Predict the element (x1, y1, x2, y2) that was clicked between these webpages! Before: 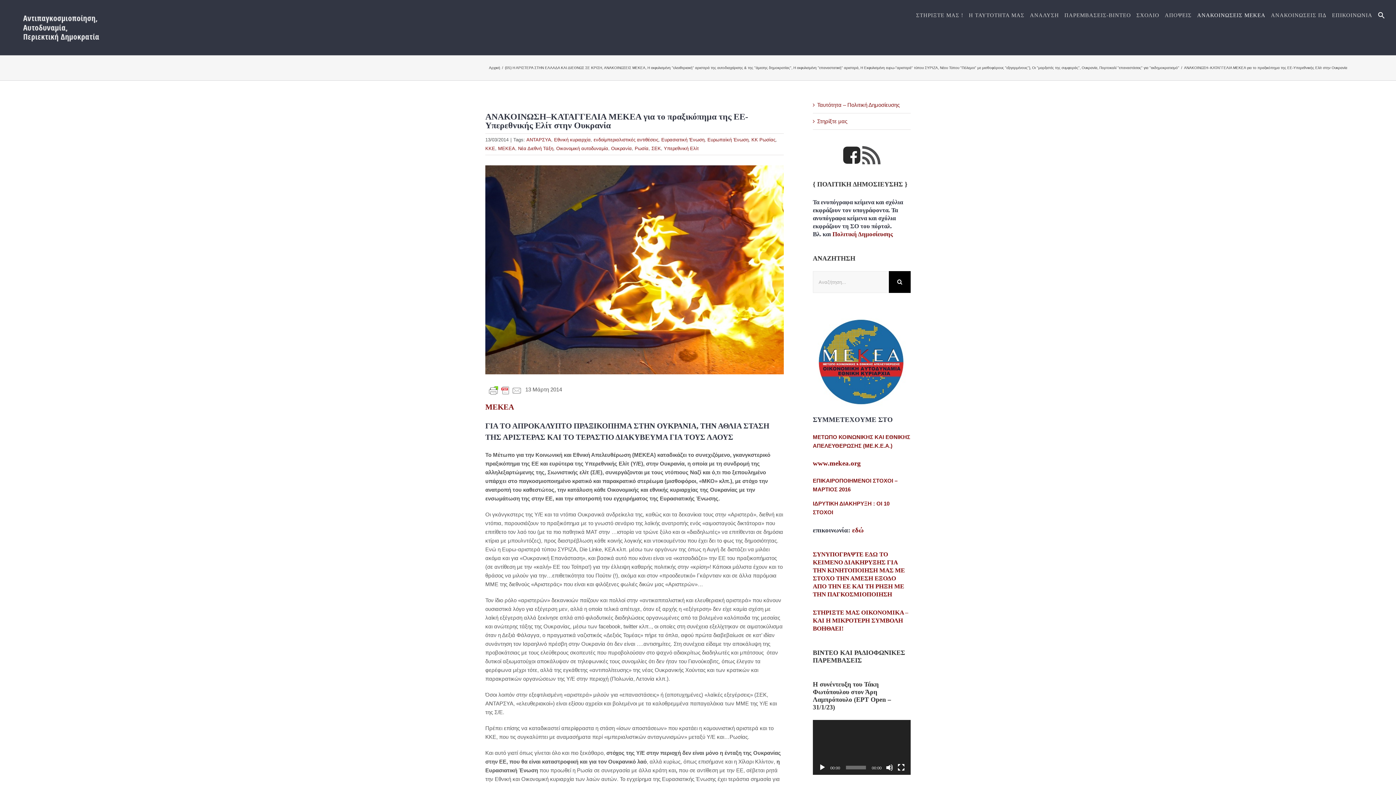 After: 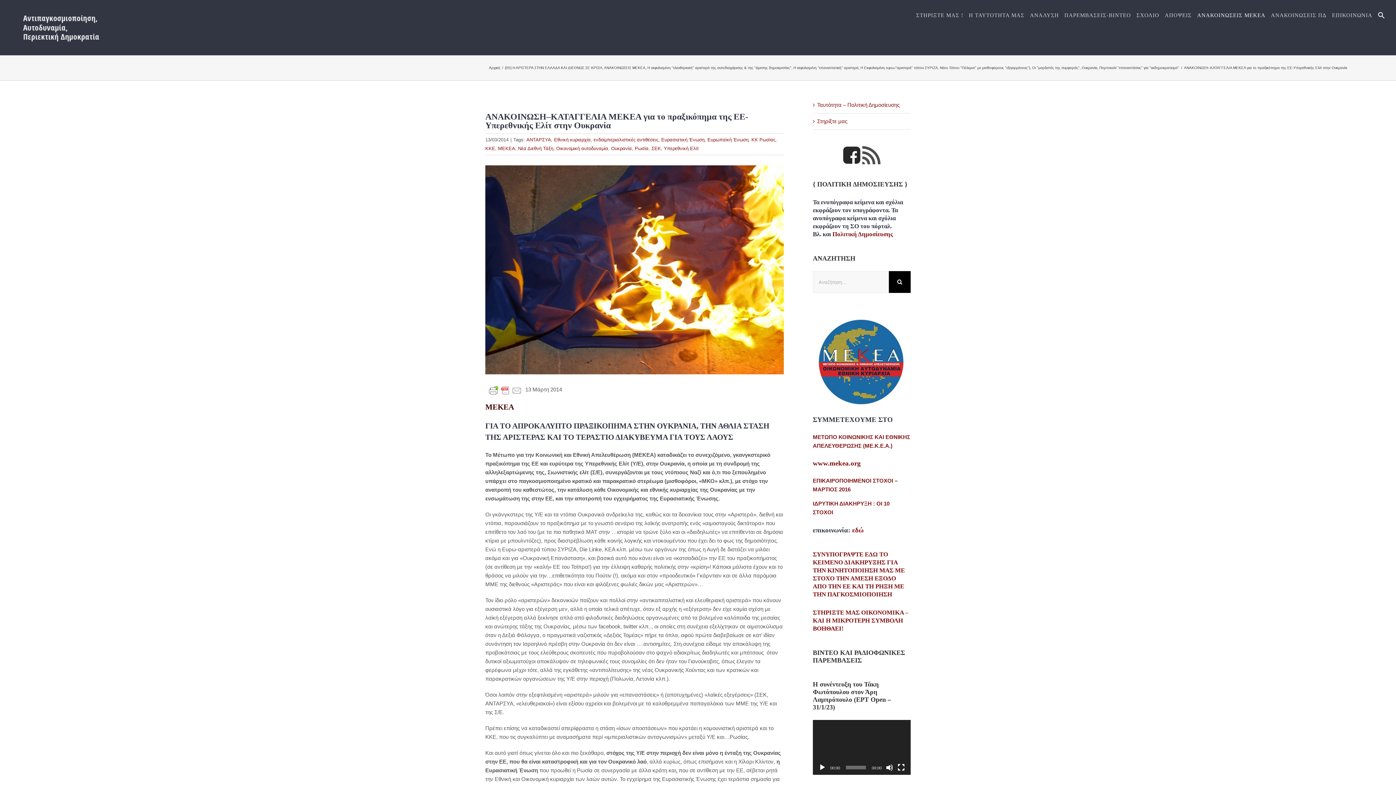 Action: bbox: (485, 403, 514, 411) label: ΜΕΚΕΑ